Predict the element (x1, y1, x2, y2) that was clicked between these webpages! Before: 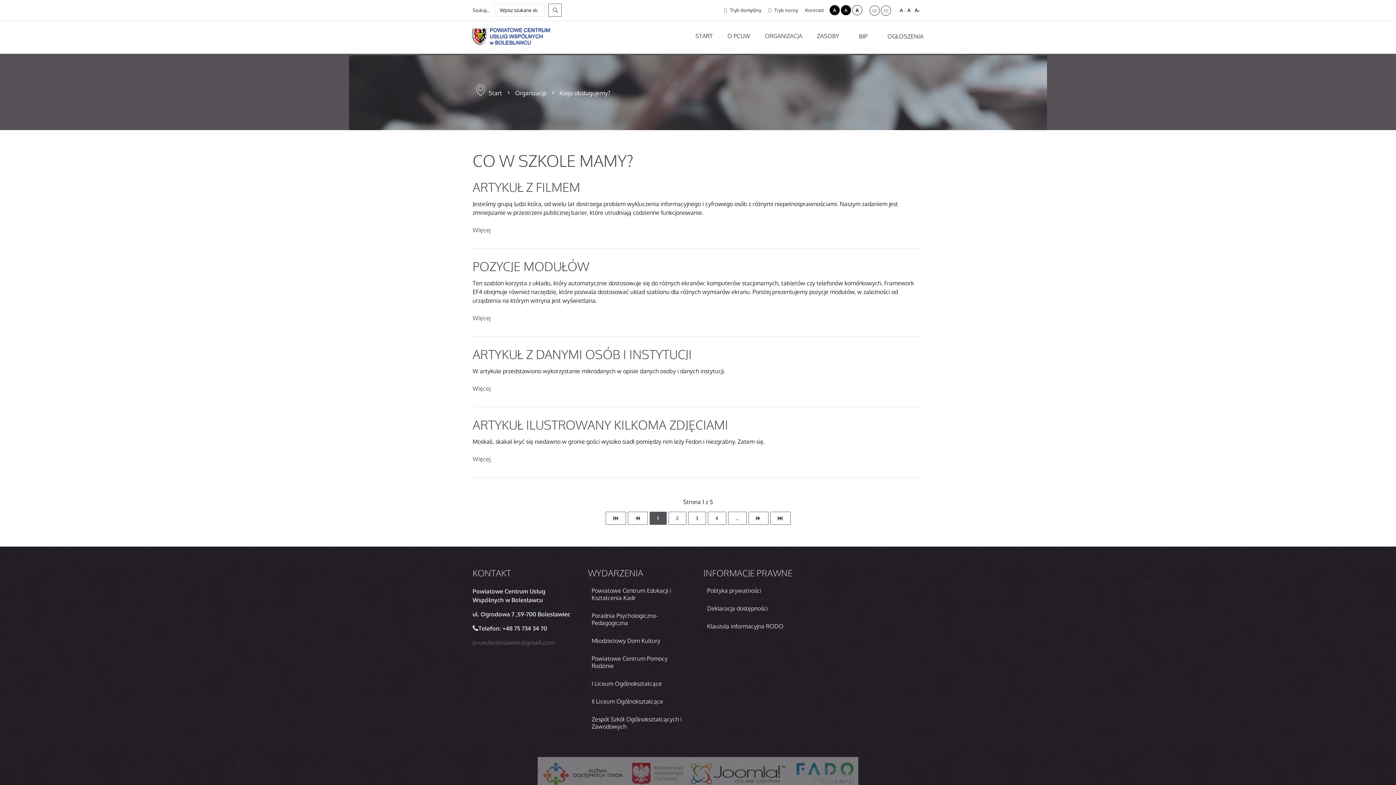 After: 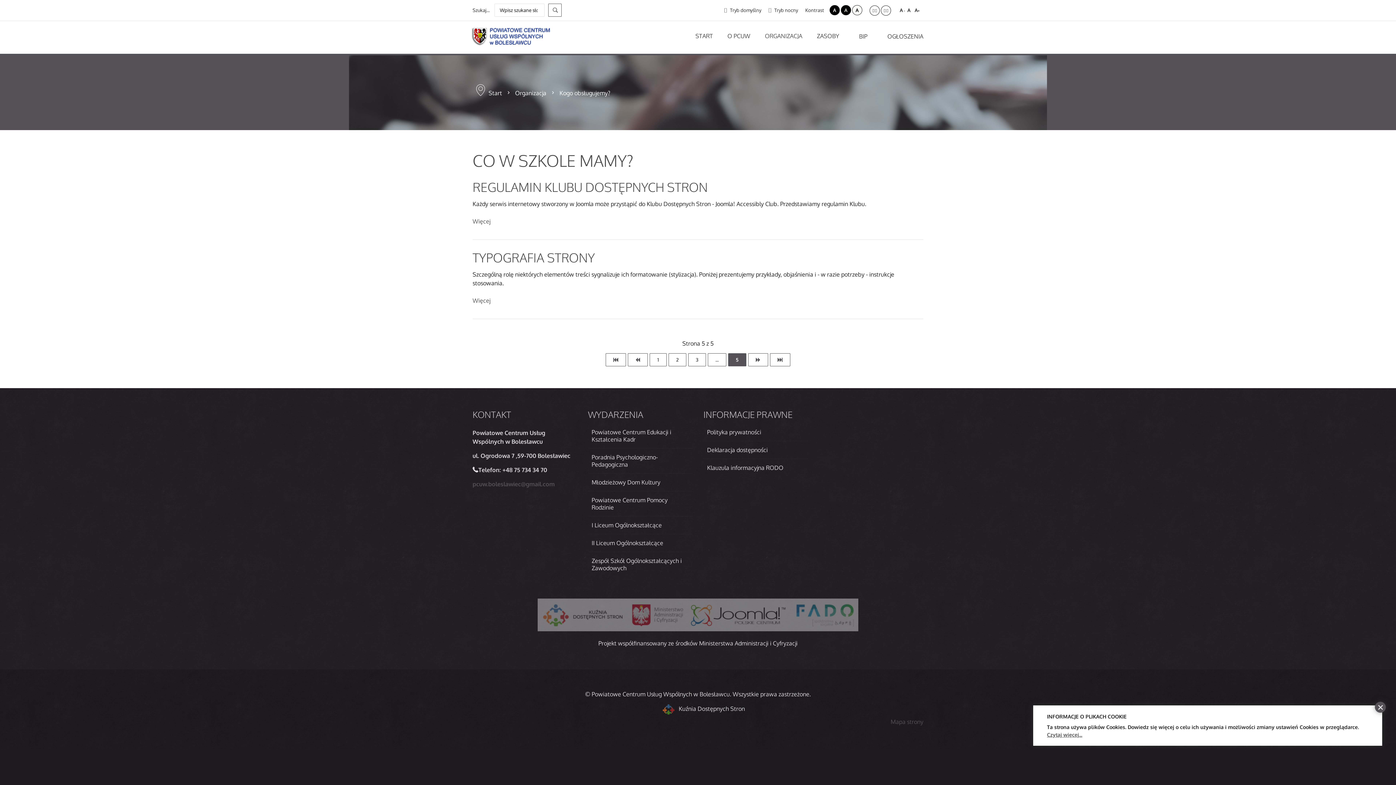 Action: bbox: (770, 512, 790, 525)